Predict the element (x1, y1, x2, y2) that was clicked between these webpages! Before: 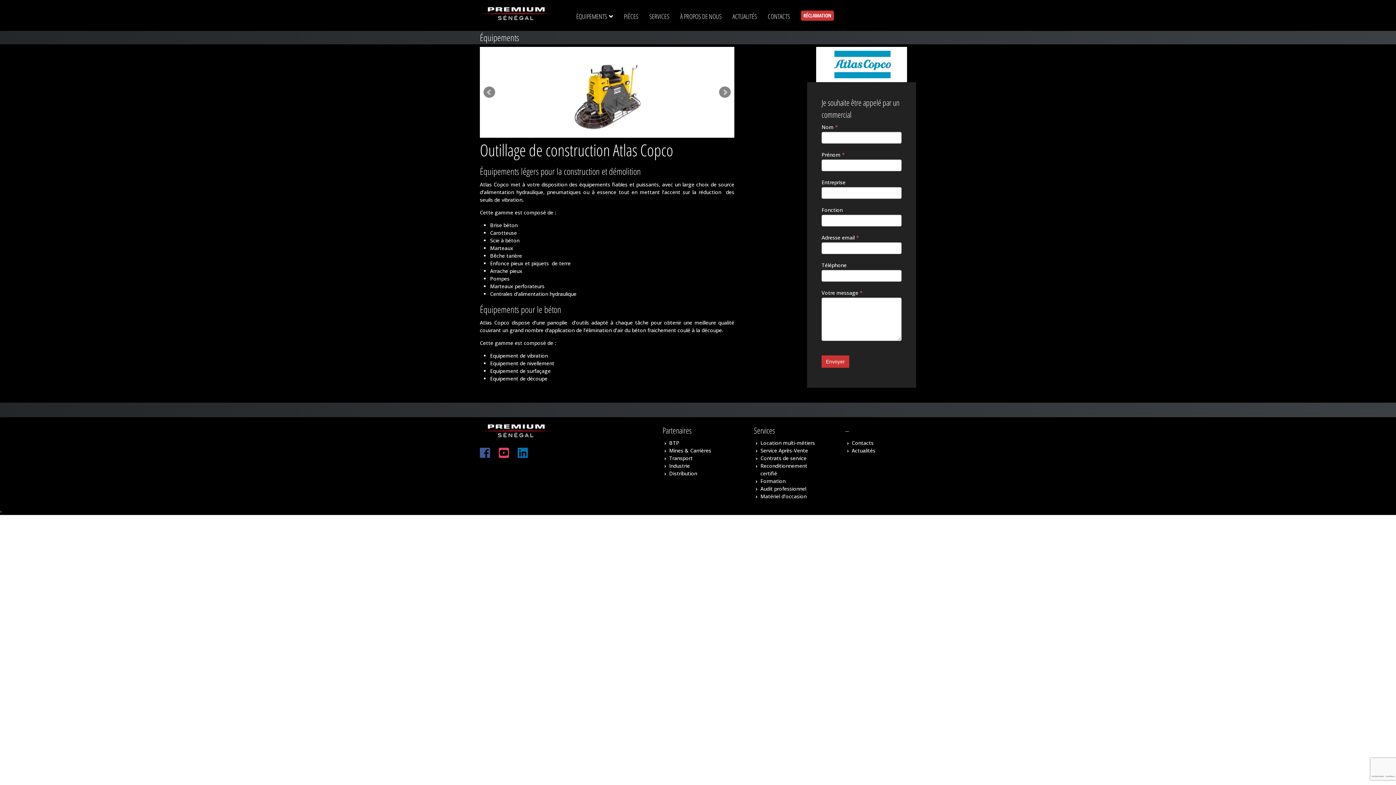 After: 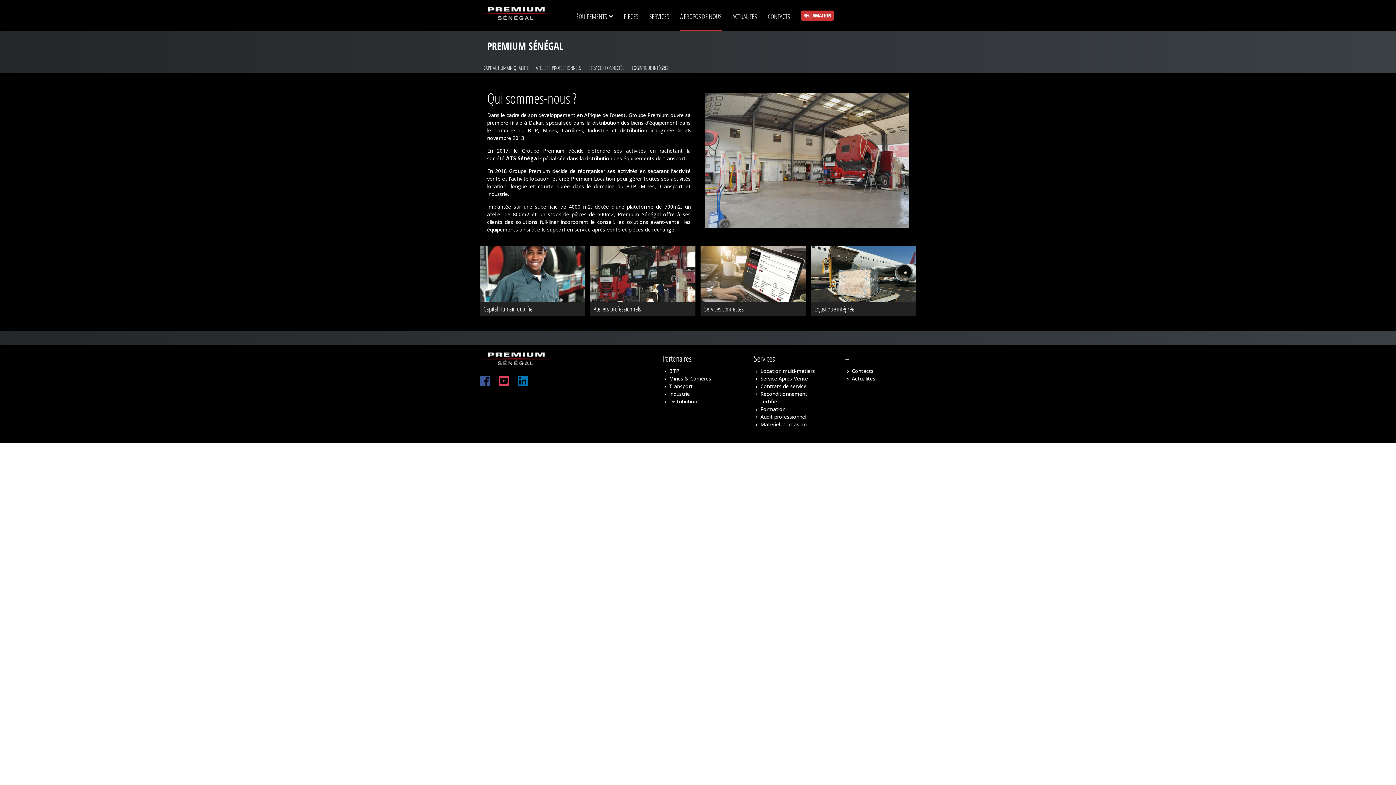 Action: bbox: (680, 2, 721, 30) label: À PROPOS DE NOUS